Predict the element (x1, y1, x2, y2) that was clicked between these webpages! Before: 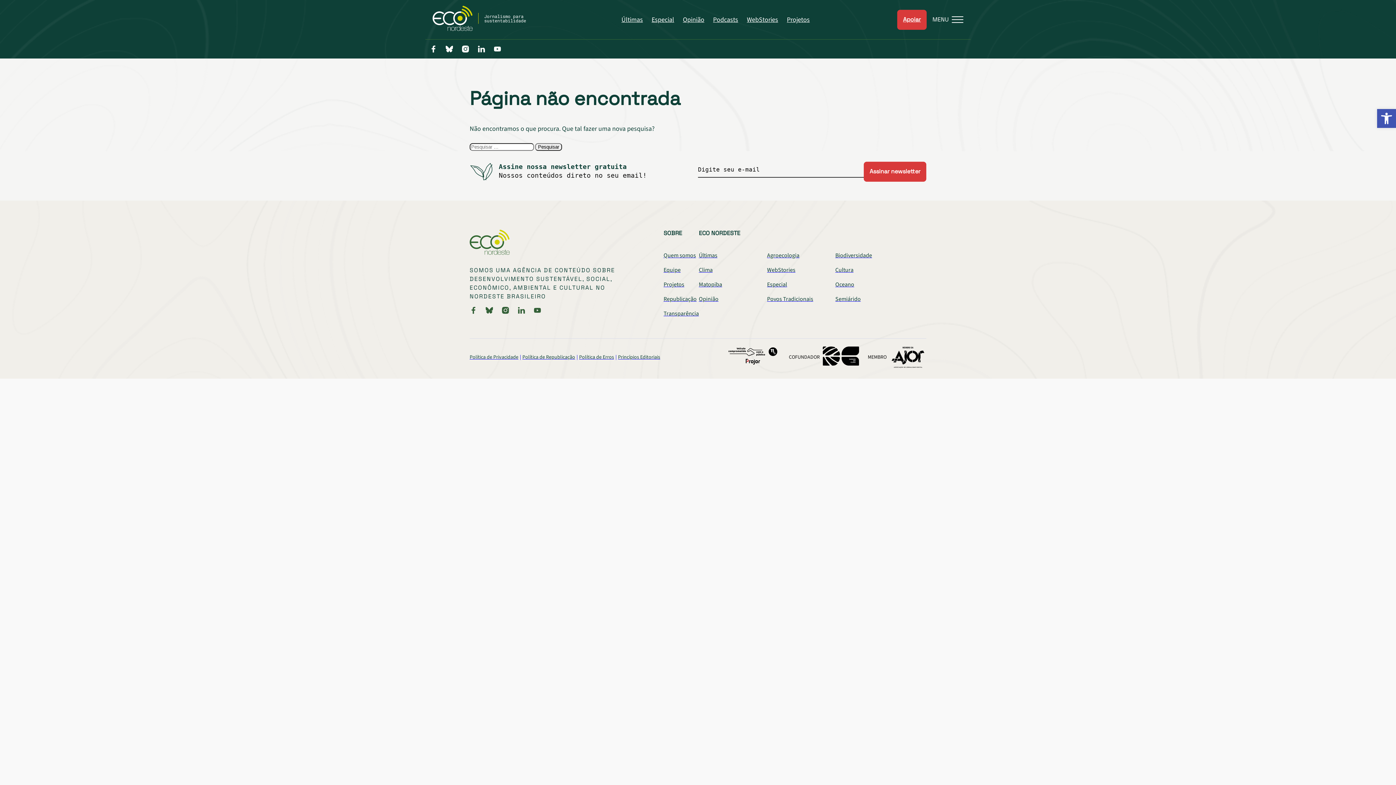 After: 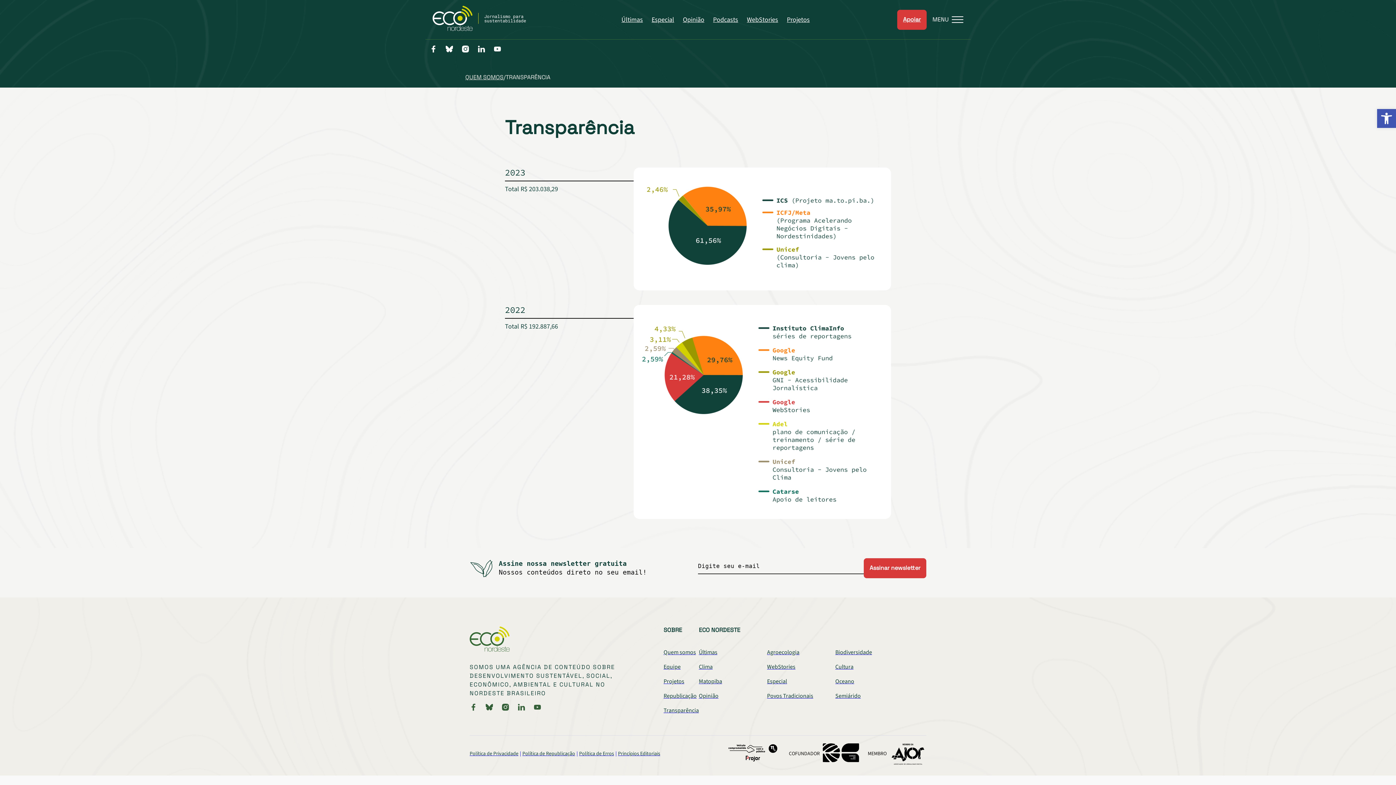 Action: label: Transparência bbox: (663, 309, 699, 317)